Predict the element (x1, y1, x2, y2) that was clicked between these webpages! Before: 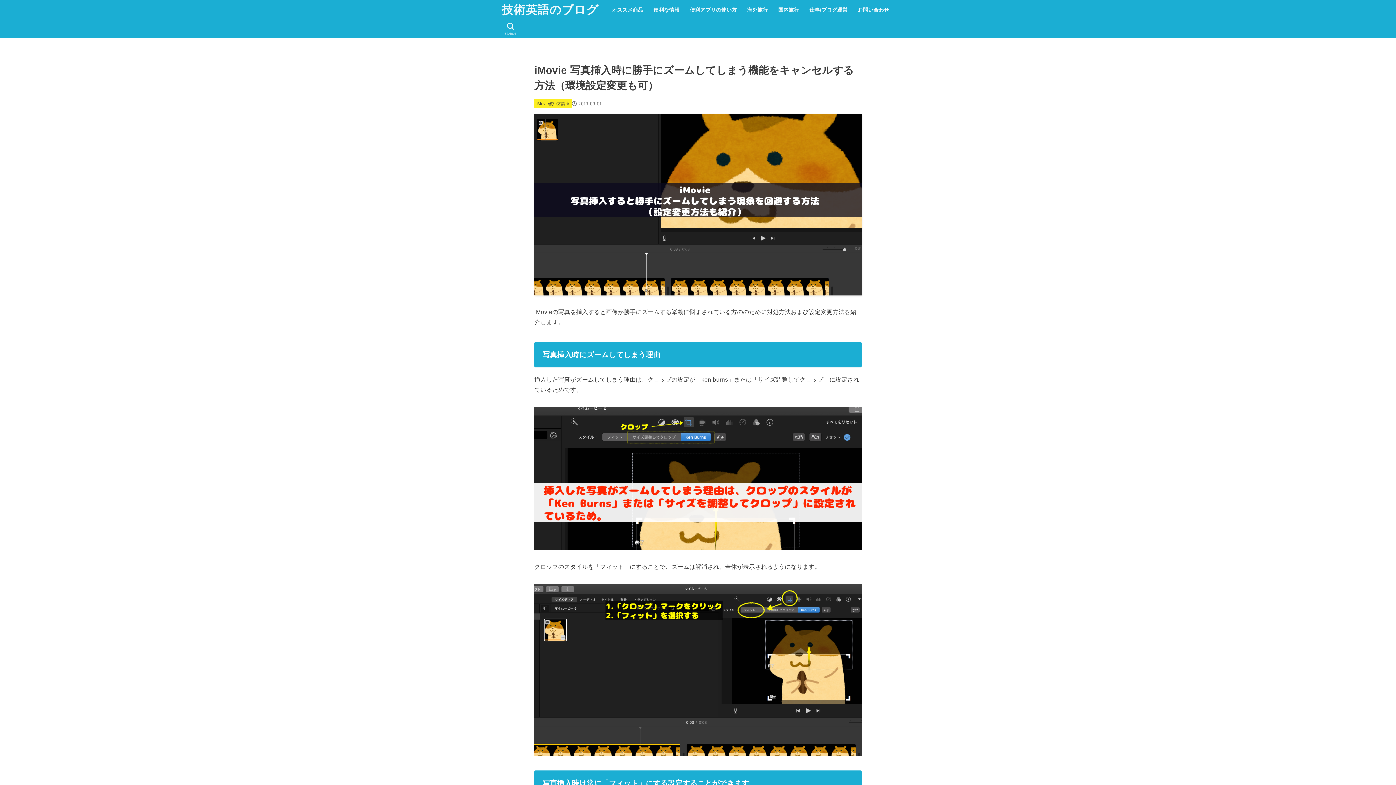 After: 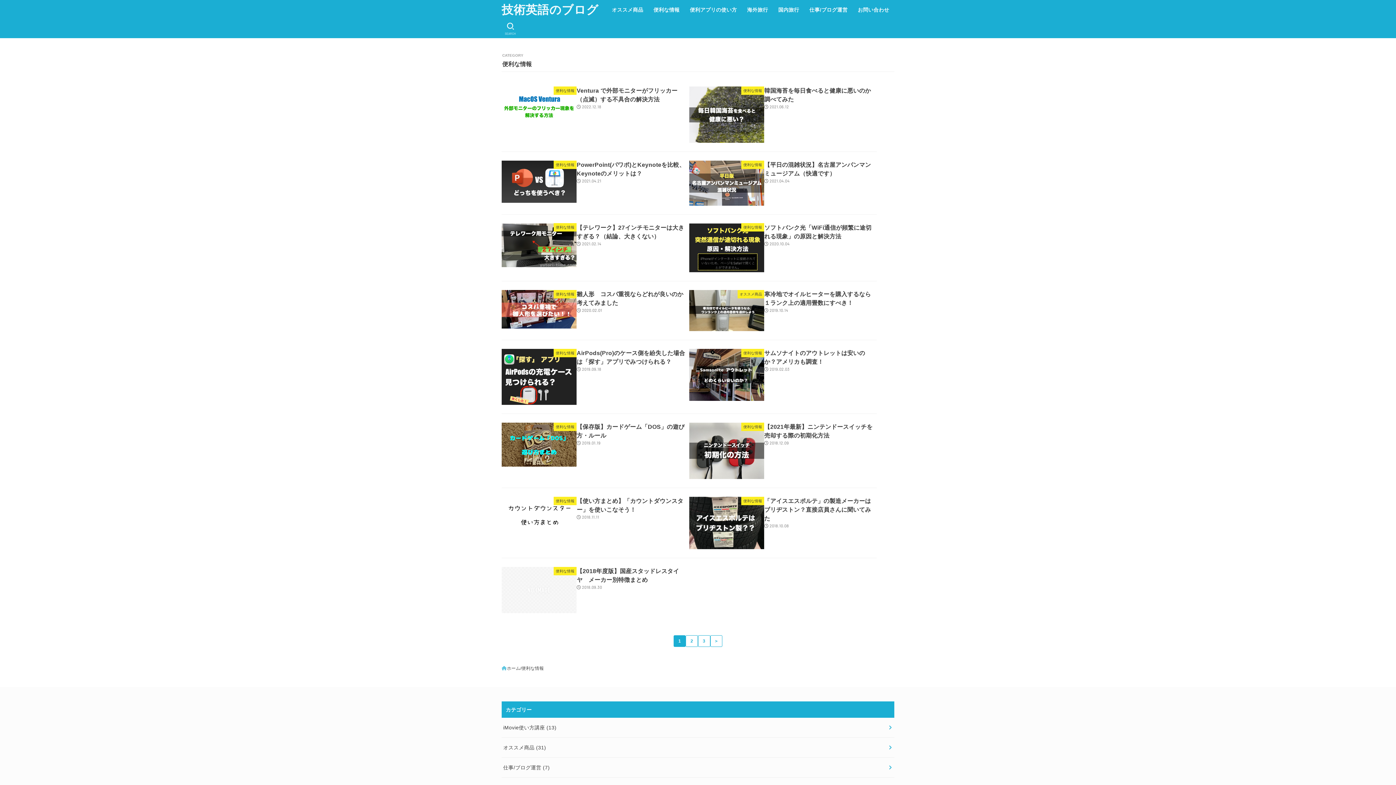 Action: label: 便利な情報 bbox: (648, 0, 684, 19)